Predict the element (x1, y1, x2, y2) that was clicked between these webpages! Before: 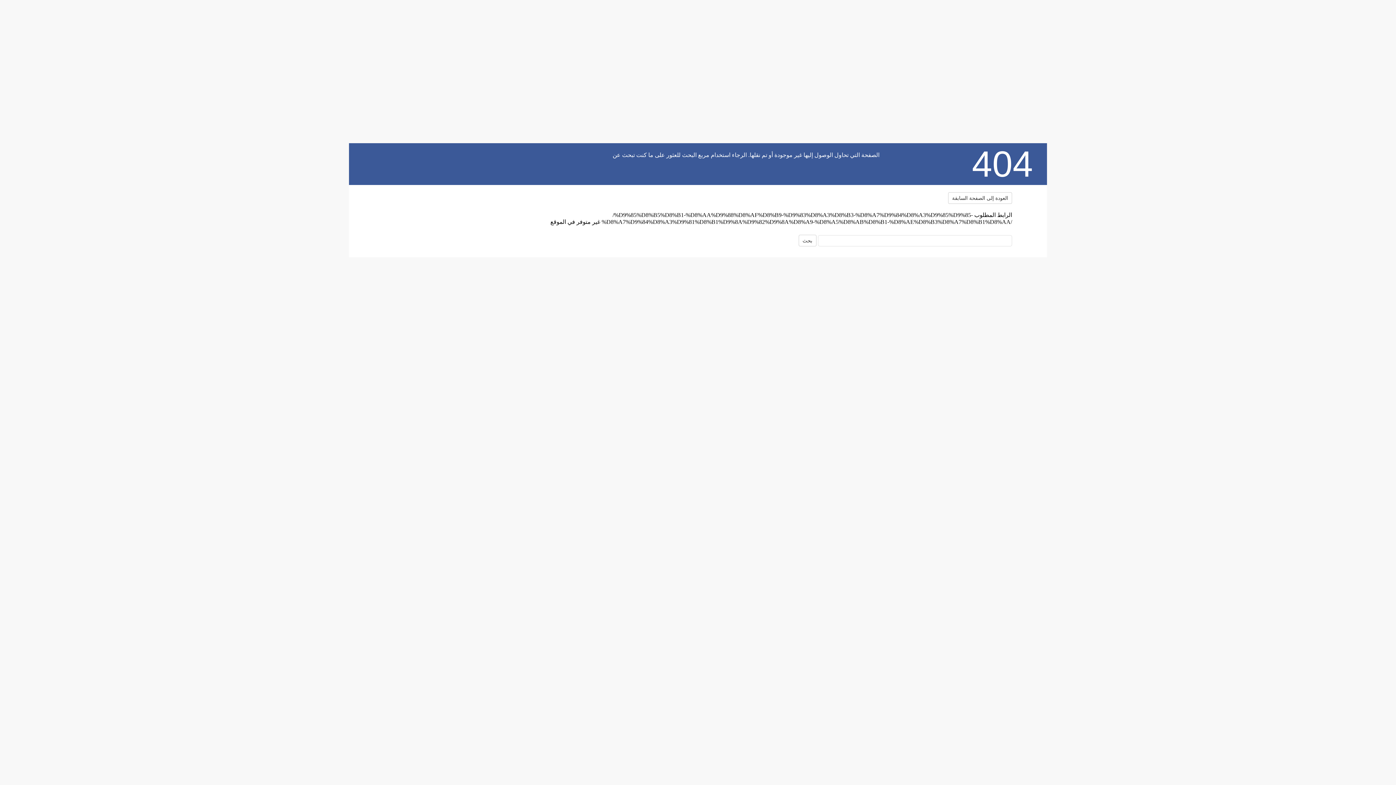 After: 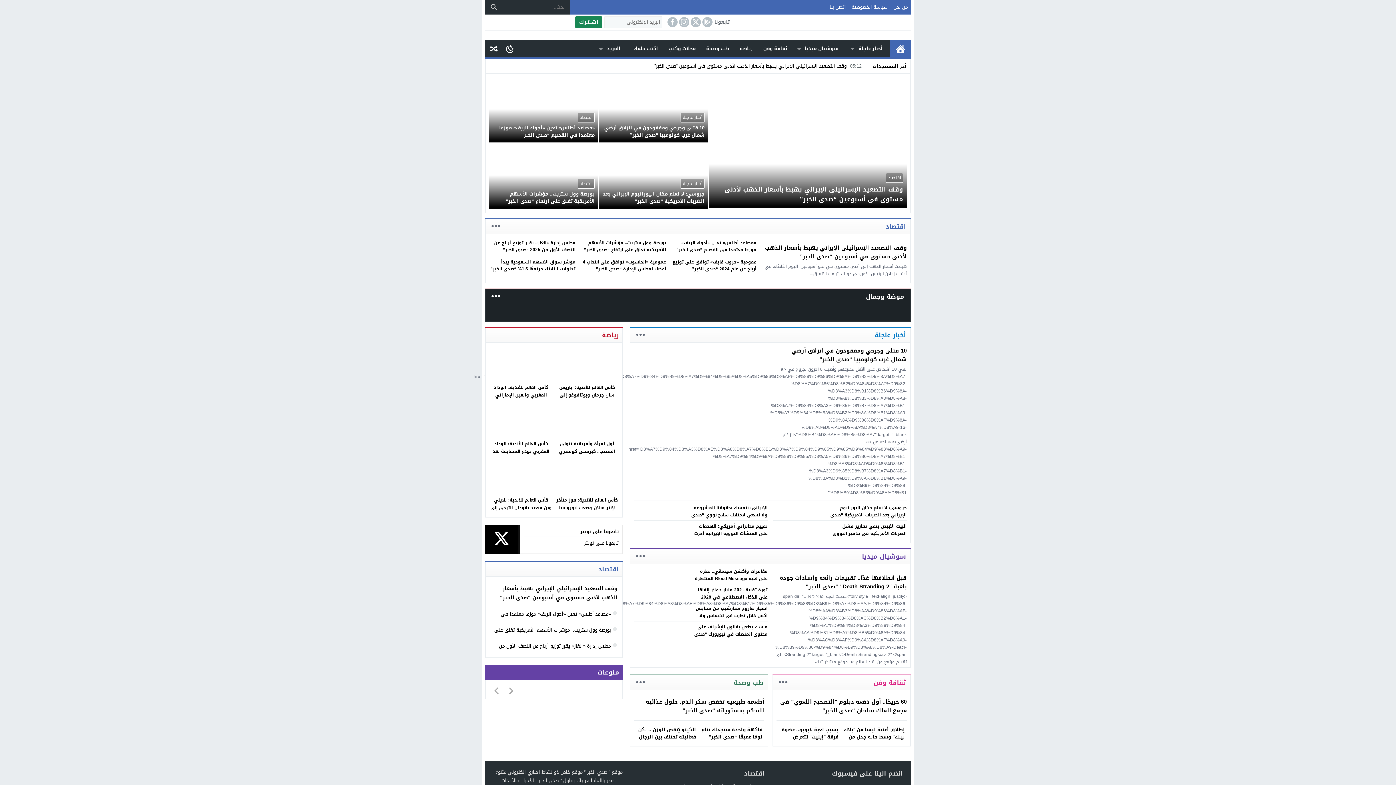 Action: bbox: (384, 188, 474, 230)